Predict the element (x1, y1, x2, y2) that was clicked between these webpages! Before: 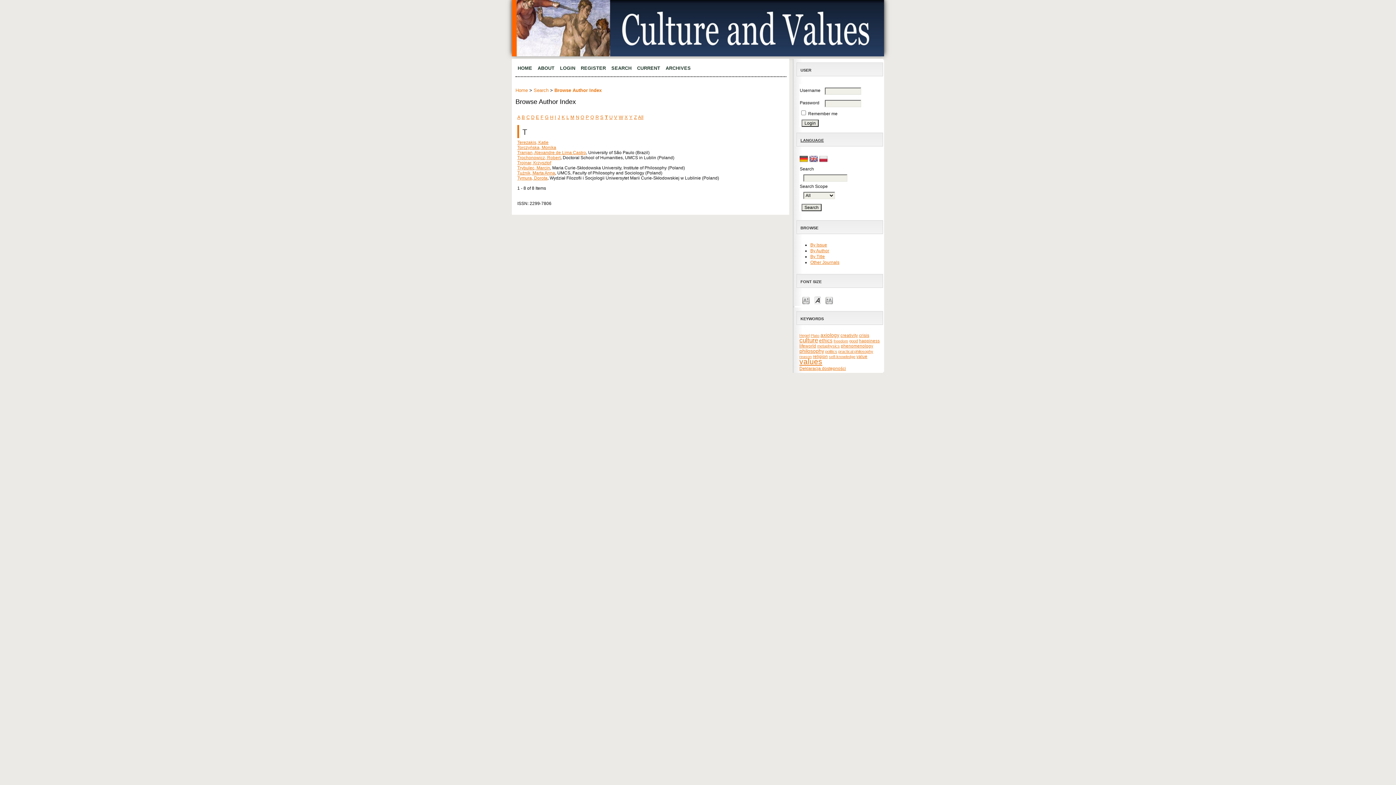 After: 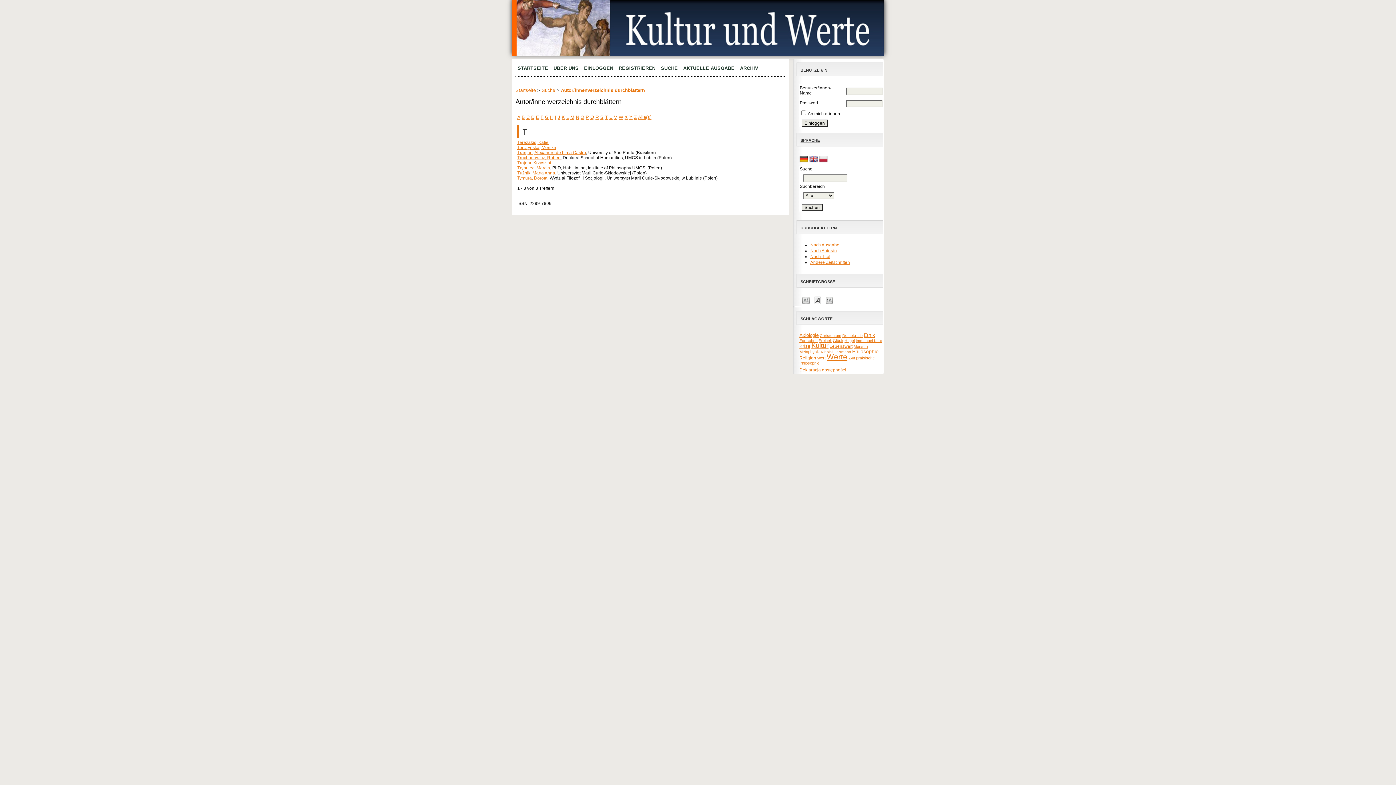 Action: bbox: (799, 159, 809, 164) label:  